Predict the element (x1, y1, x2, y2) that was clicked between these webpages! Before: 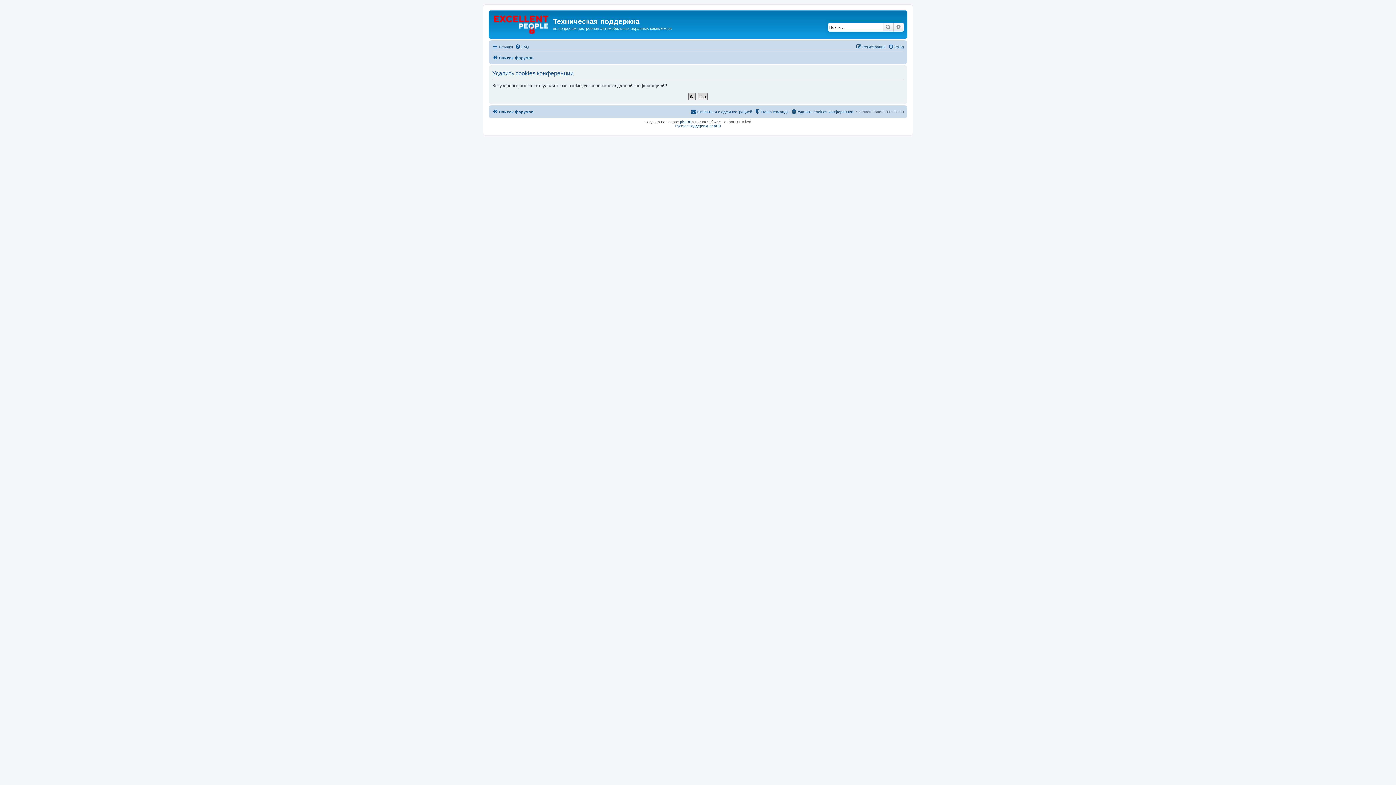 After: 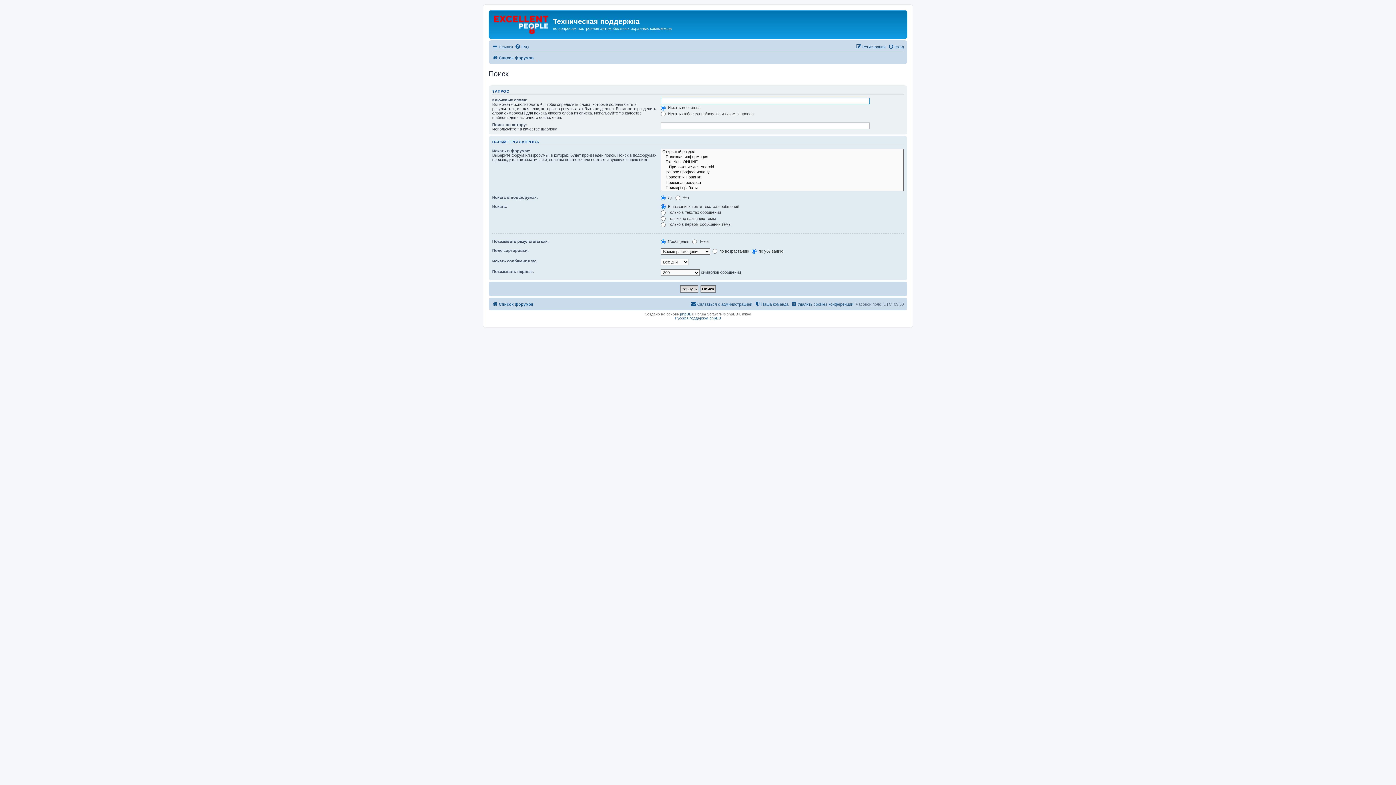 Action: bbox: (882, 22, 893, 31) label: Поиск